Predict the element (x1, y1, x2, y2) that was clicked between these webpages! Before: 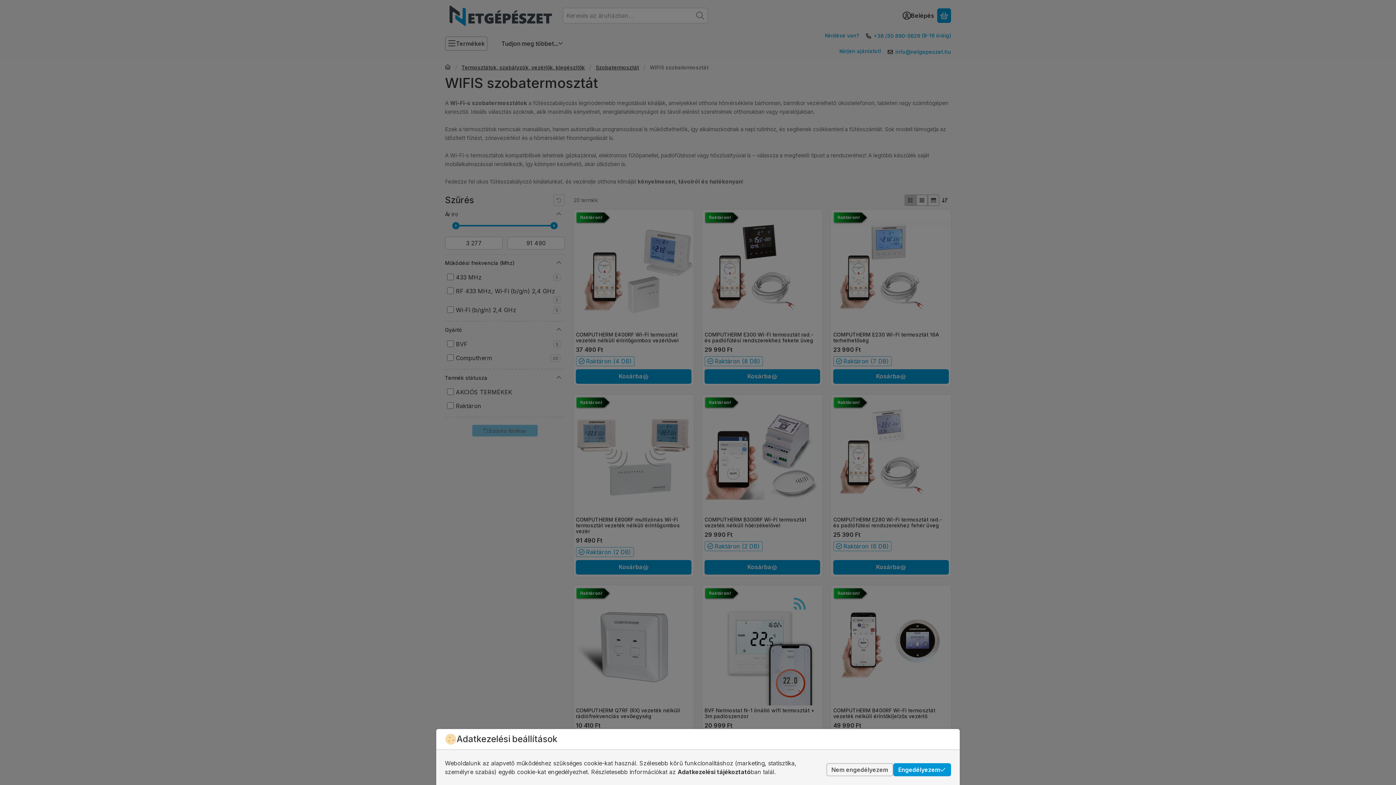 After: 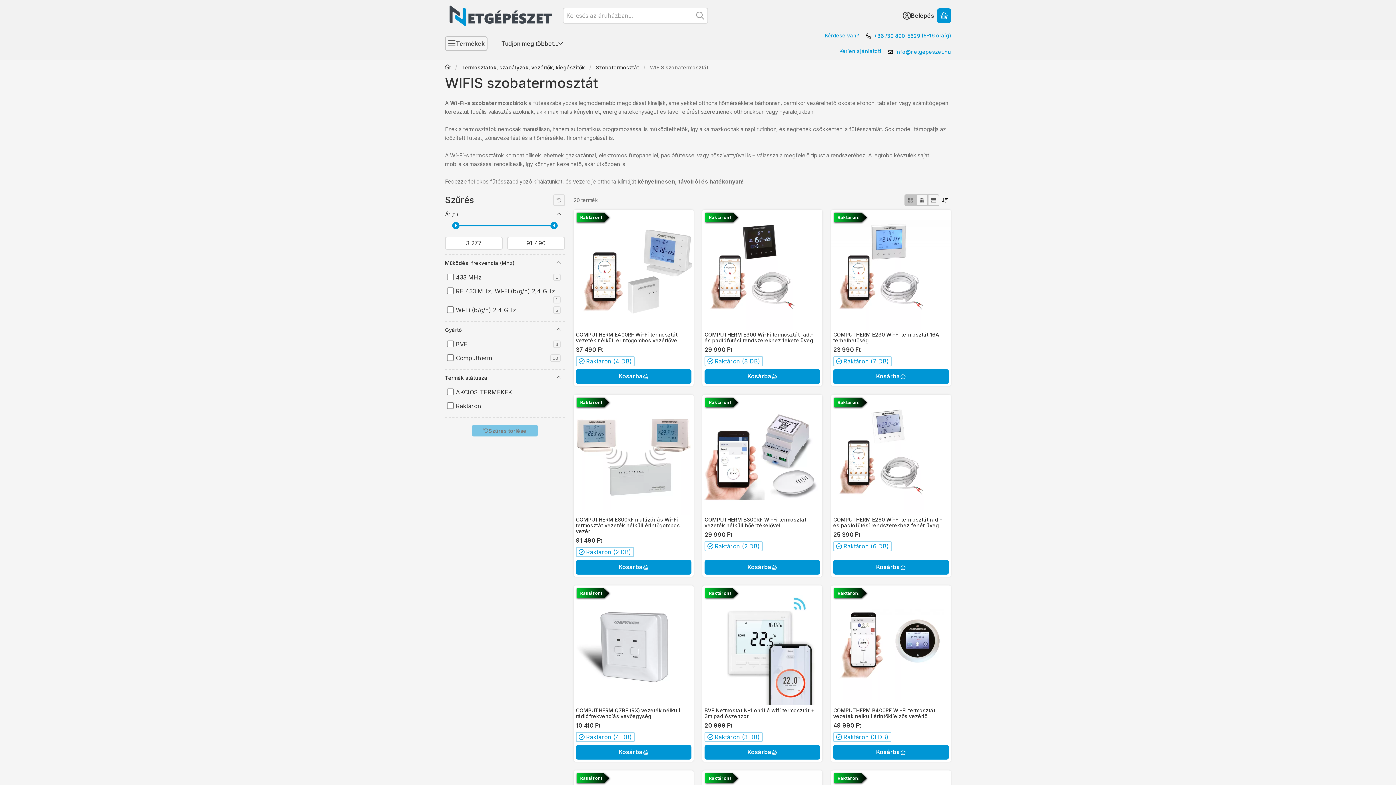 Action: label: Nem engedélyezem bbox: (826, 763, 893, 776)